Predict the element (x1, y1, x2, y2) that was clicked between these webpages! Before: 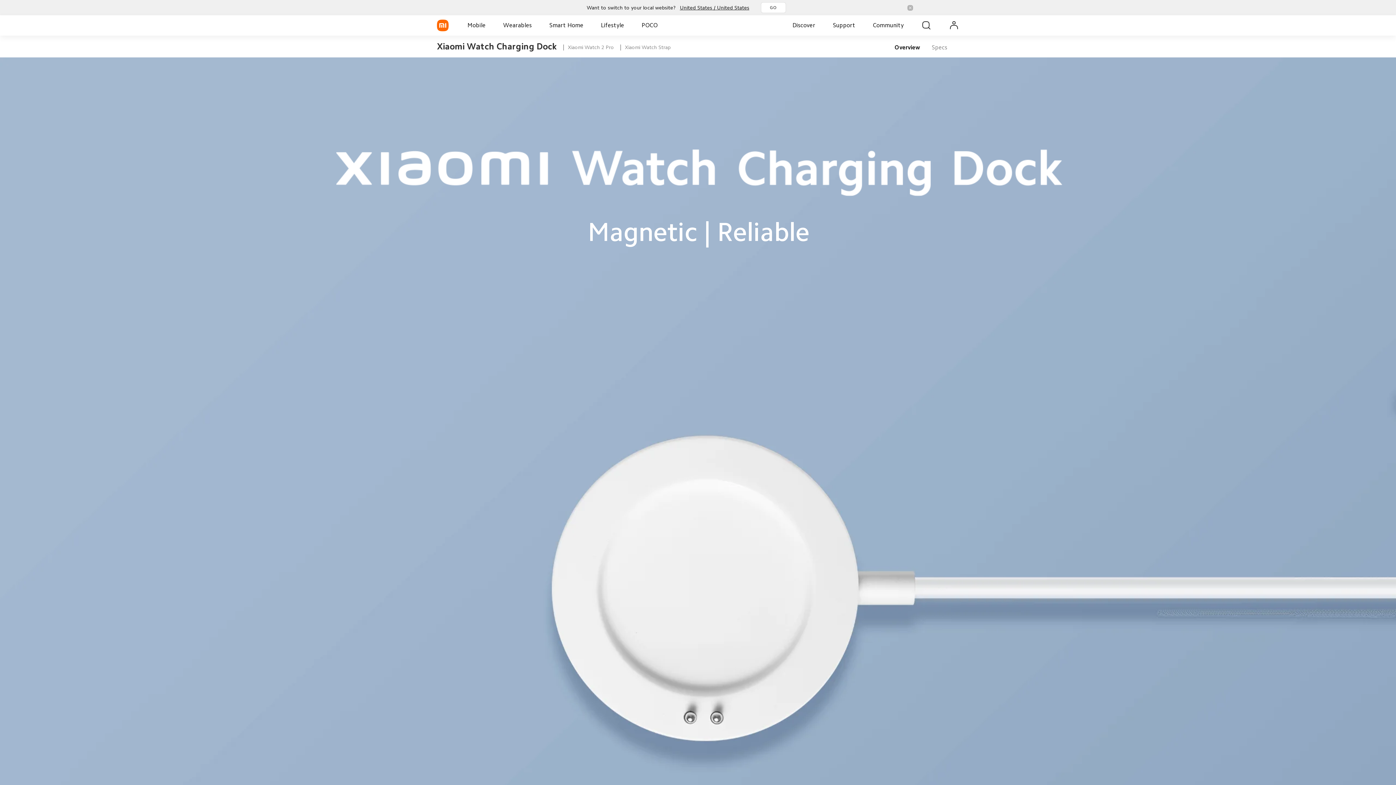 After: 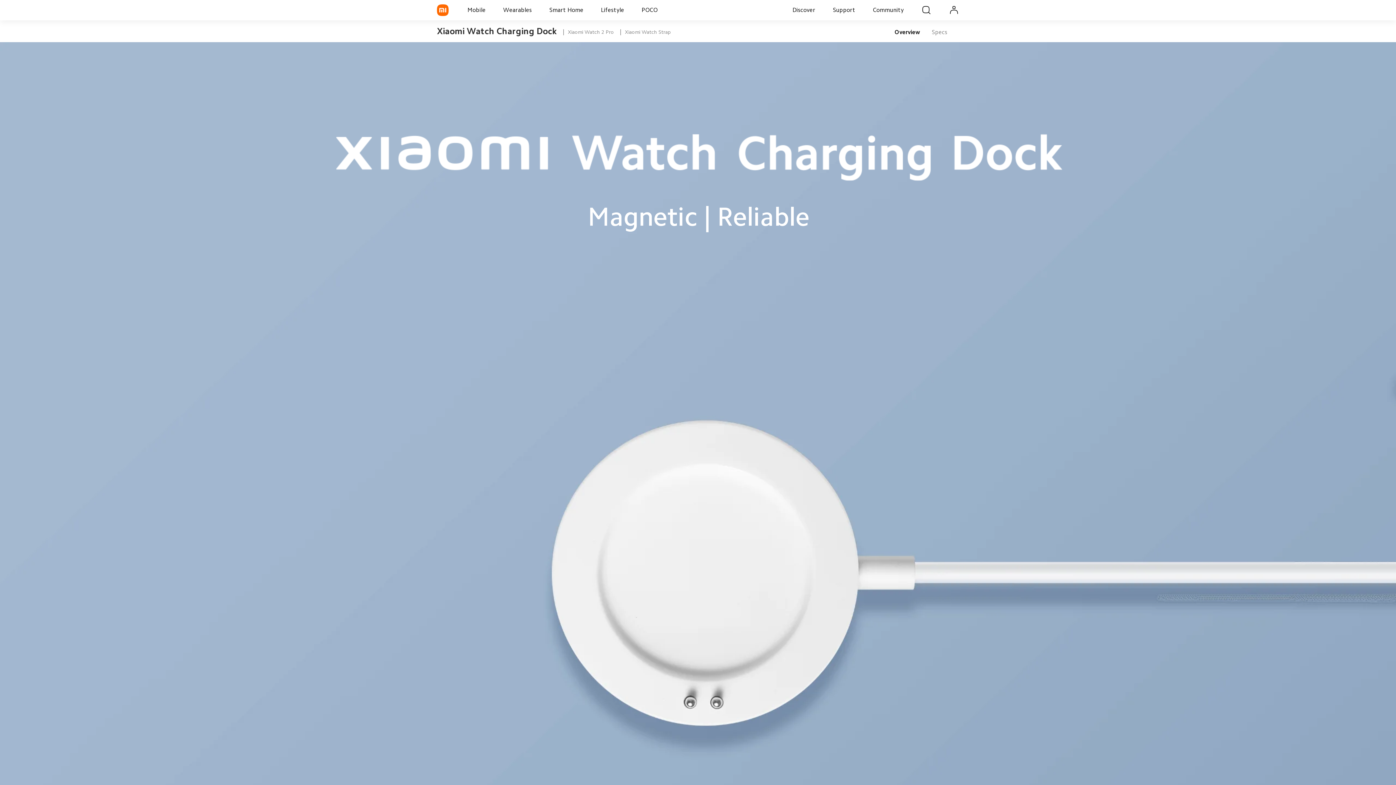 Action: label: Close bbox: (904, 3, 916, 12)